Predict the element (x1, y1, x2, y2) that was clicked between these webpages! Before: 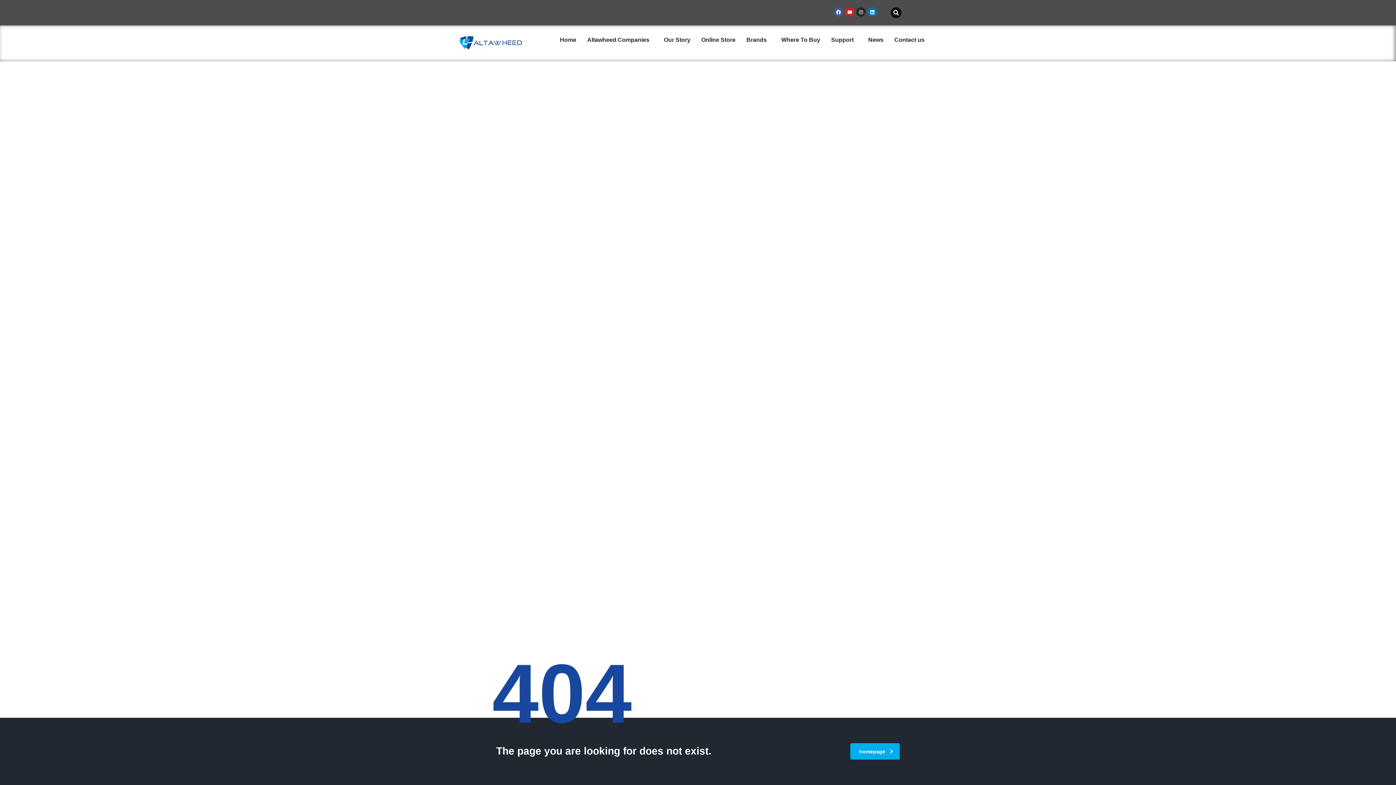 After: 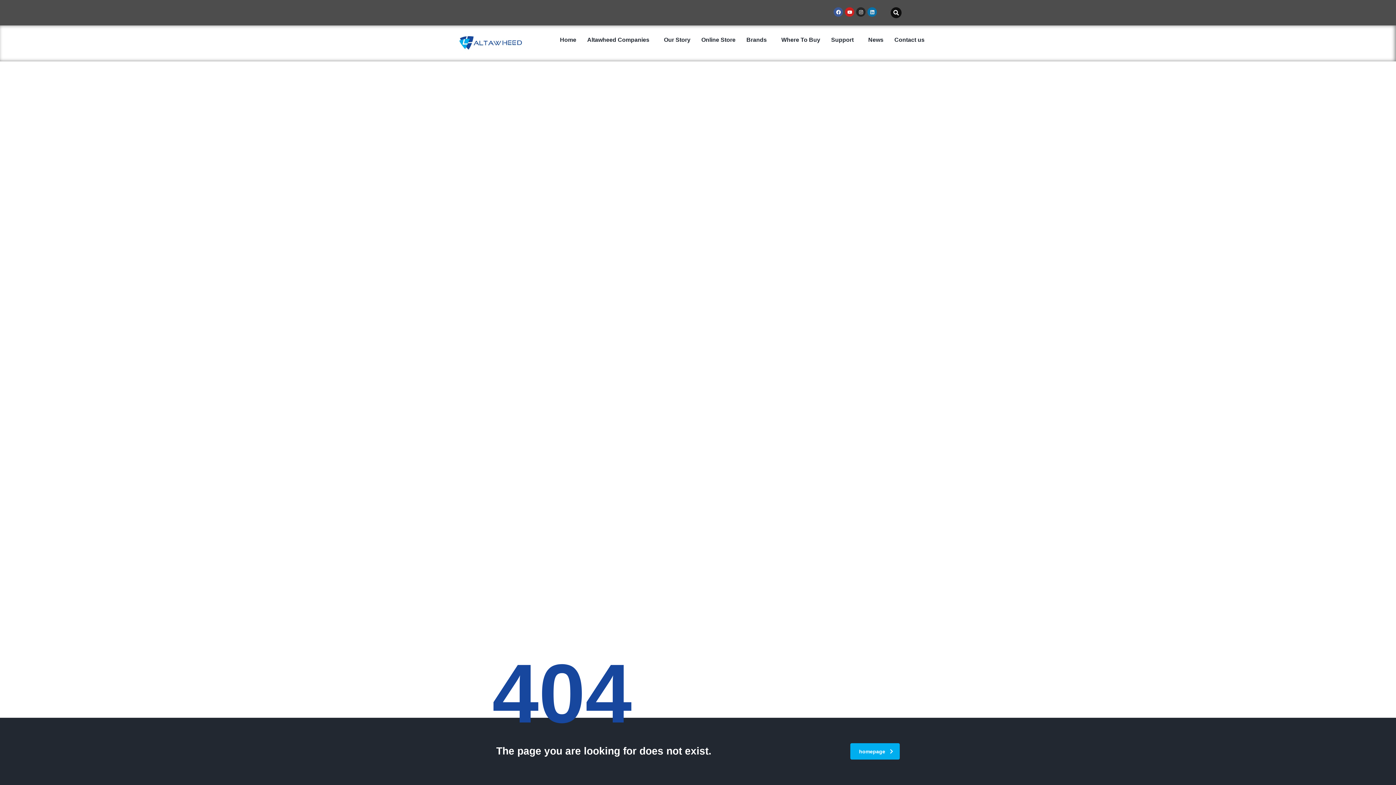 Action: bbox: (867, 7, 877, 16) label: Linkedin